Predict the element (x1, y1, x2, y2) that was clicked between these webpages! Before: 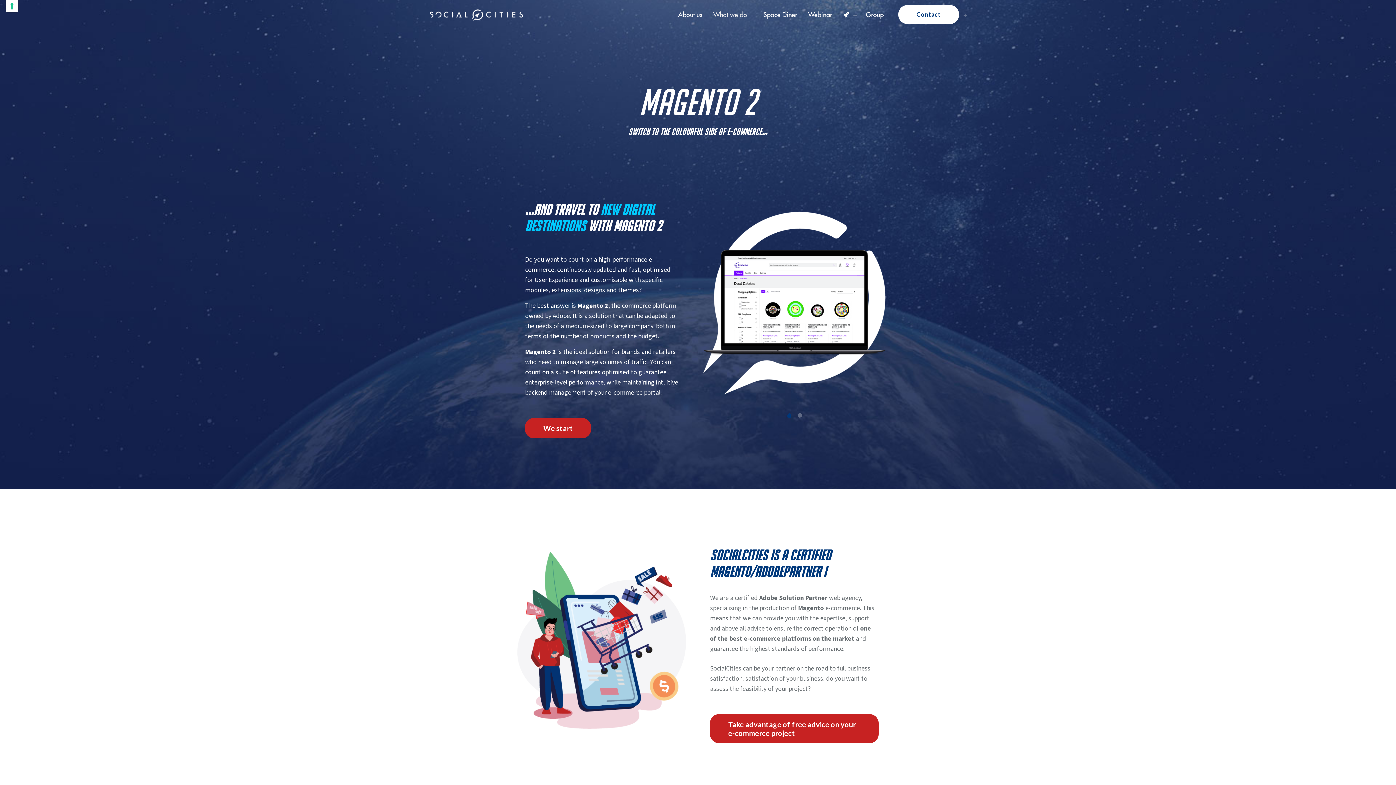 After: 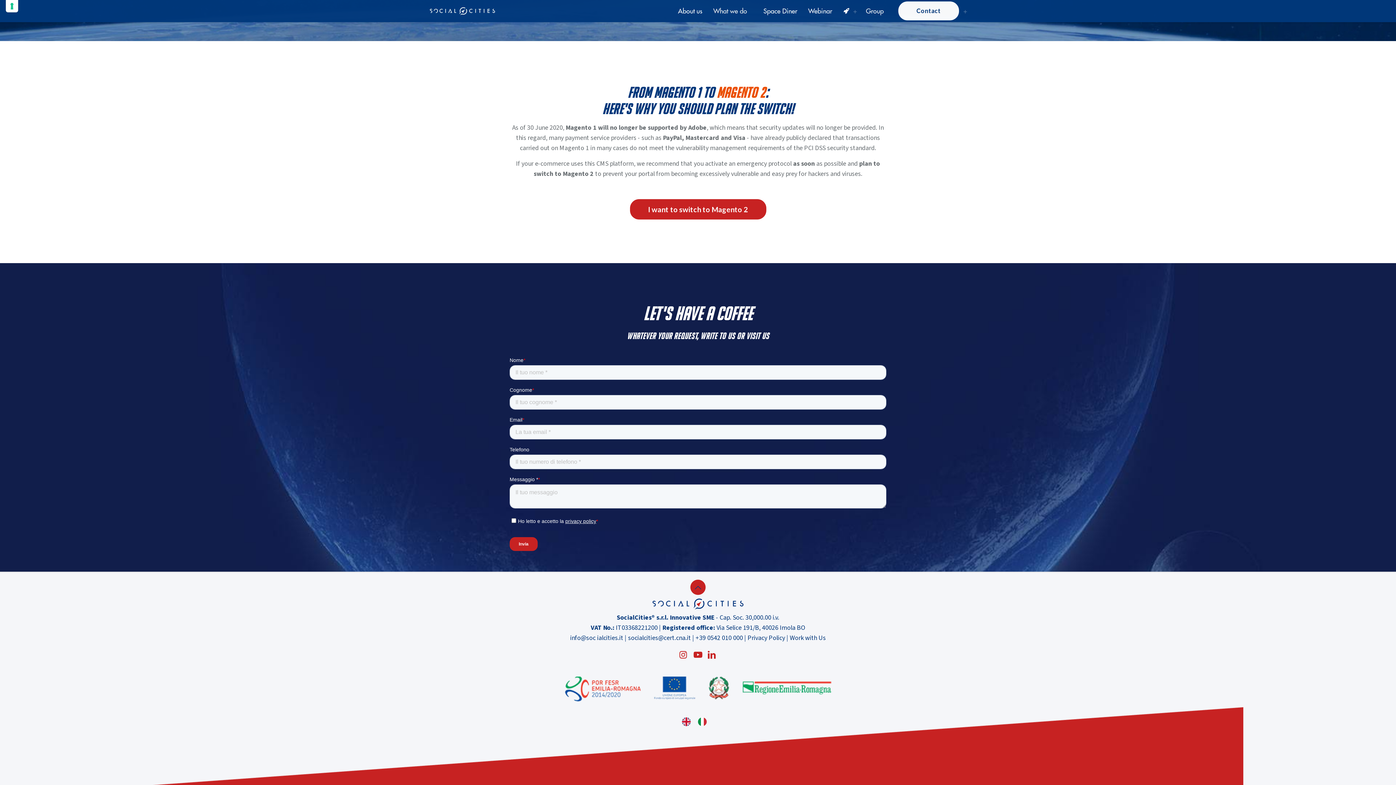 Action: label: Take advantage of free advice on your e-commerce project bbox: (710, 714, 878, 743)